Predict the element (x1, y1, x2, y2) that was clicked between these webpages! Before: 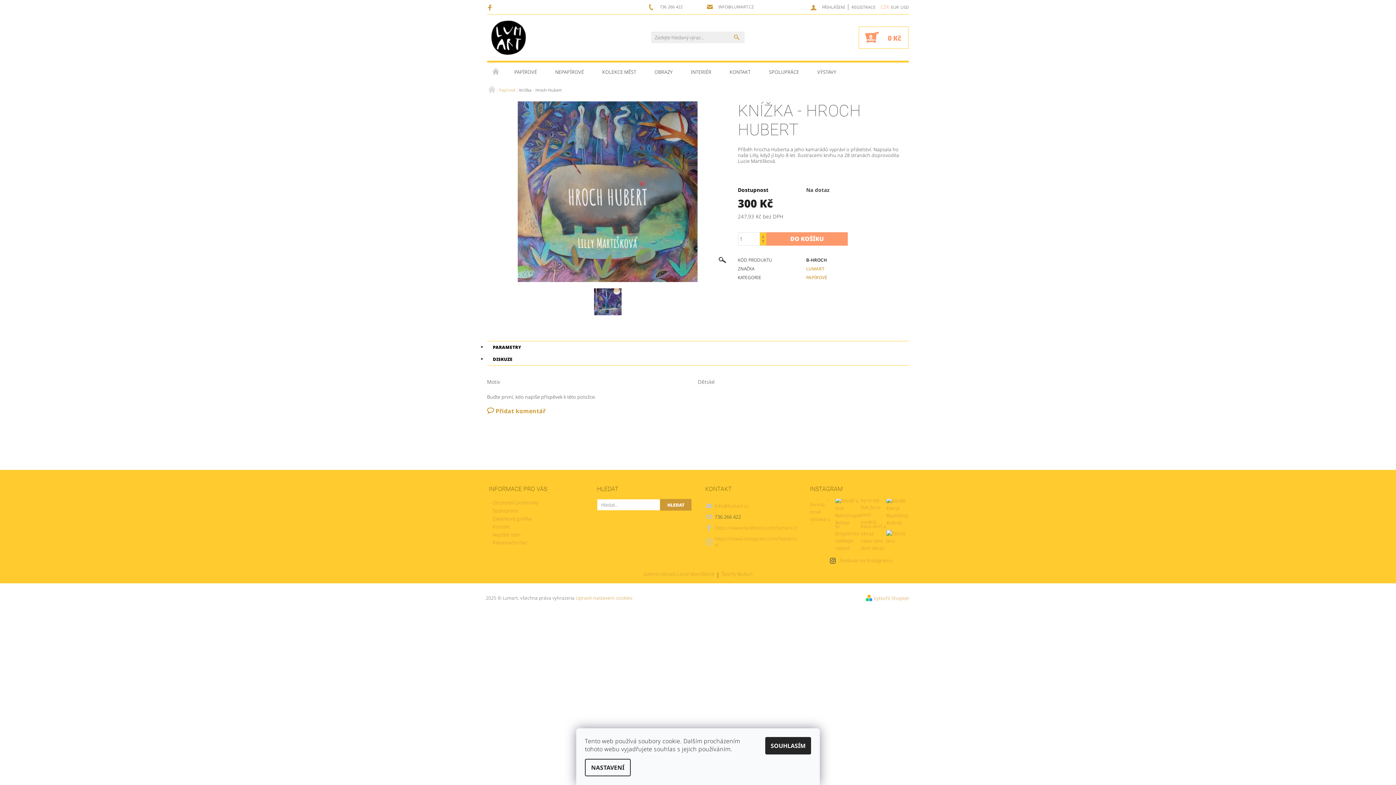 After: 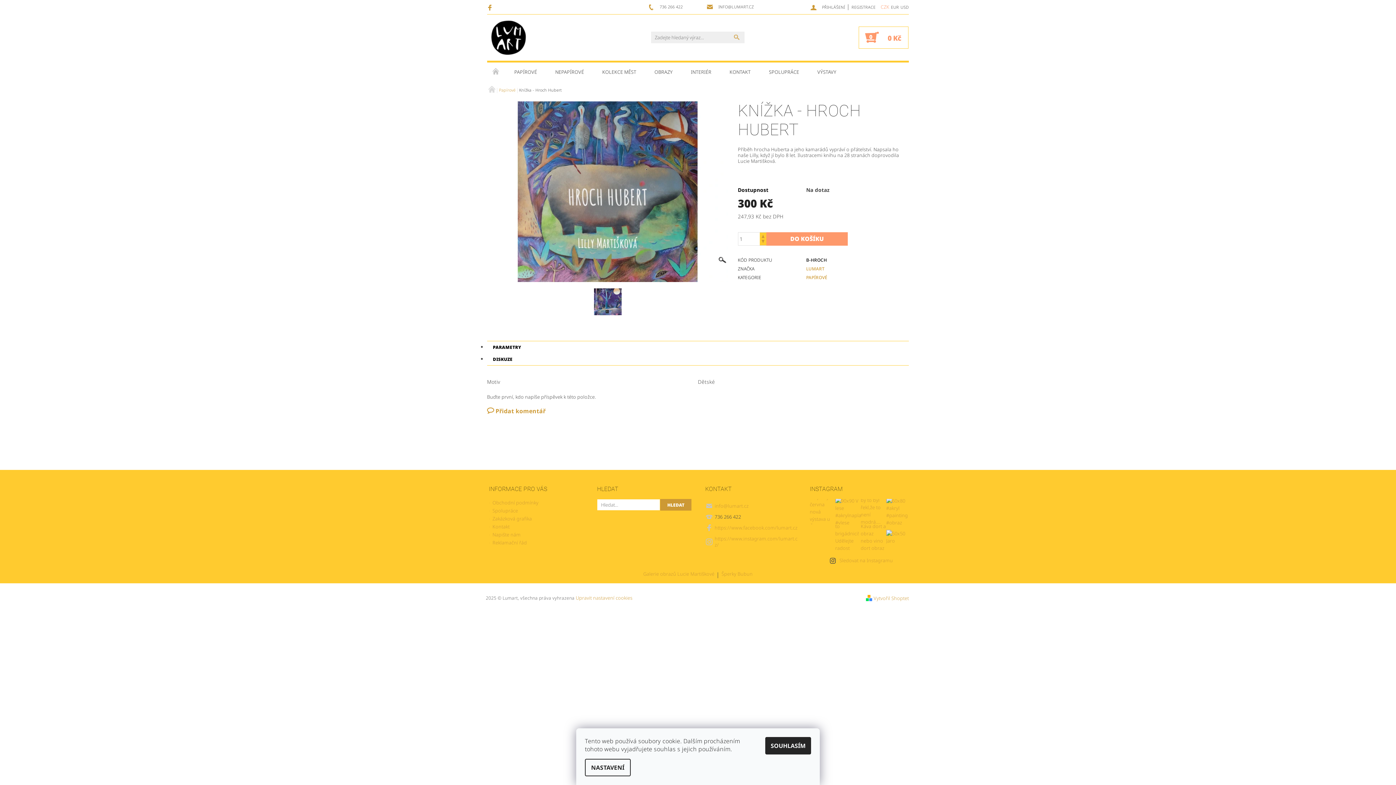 Action: bbox: (487, 341, 527, 353) label: PARAMETRY